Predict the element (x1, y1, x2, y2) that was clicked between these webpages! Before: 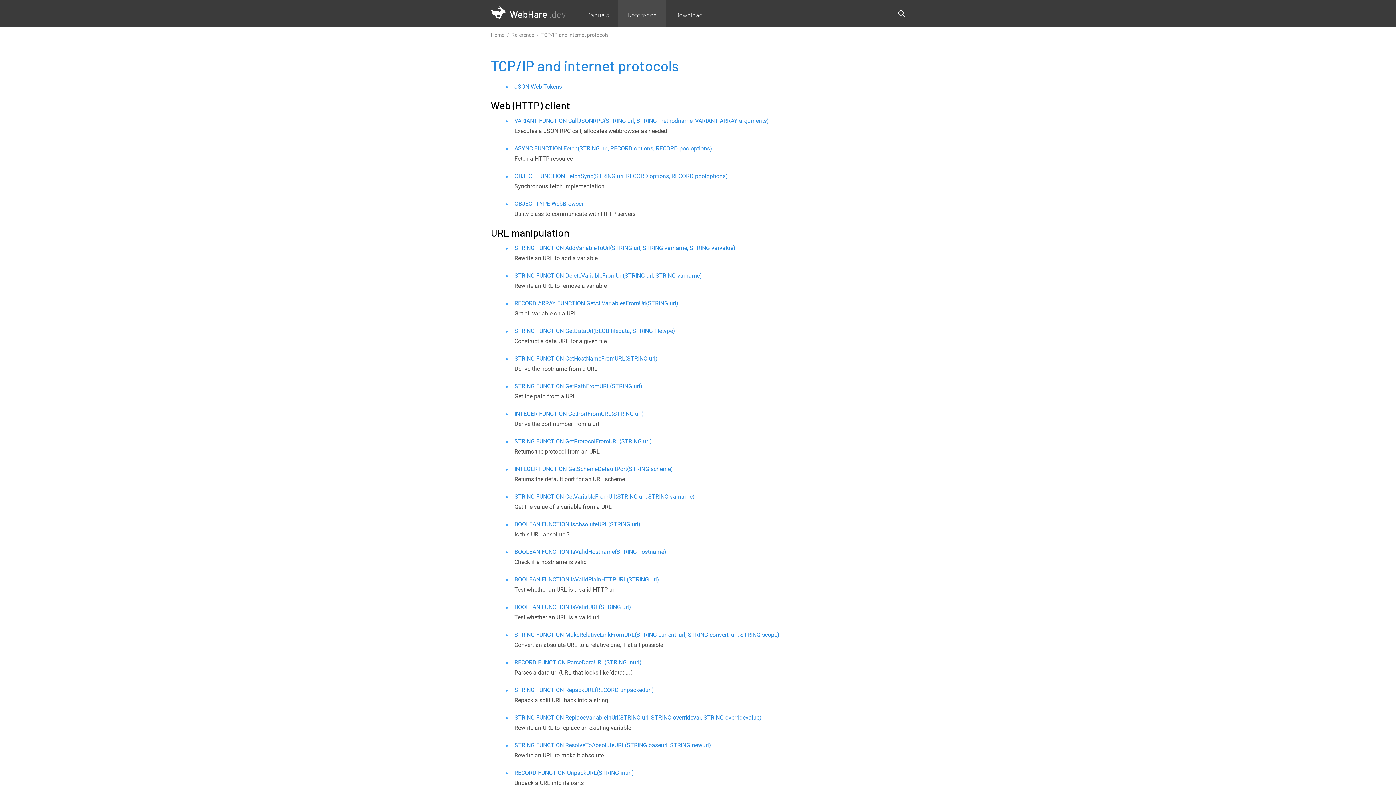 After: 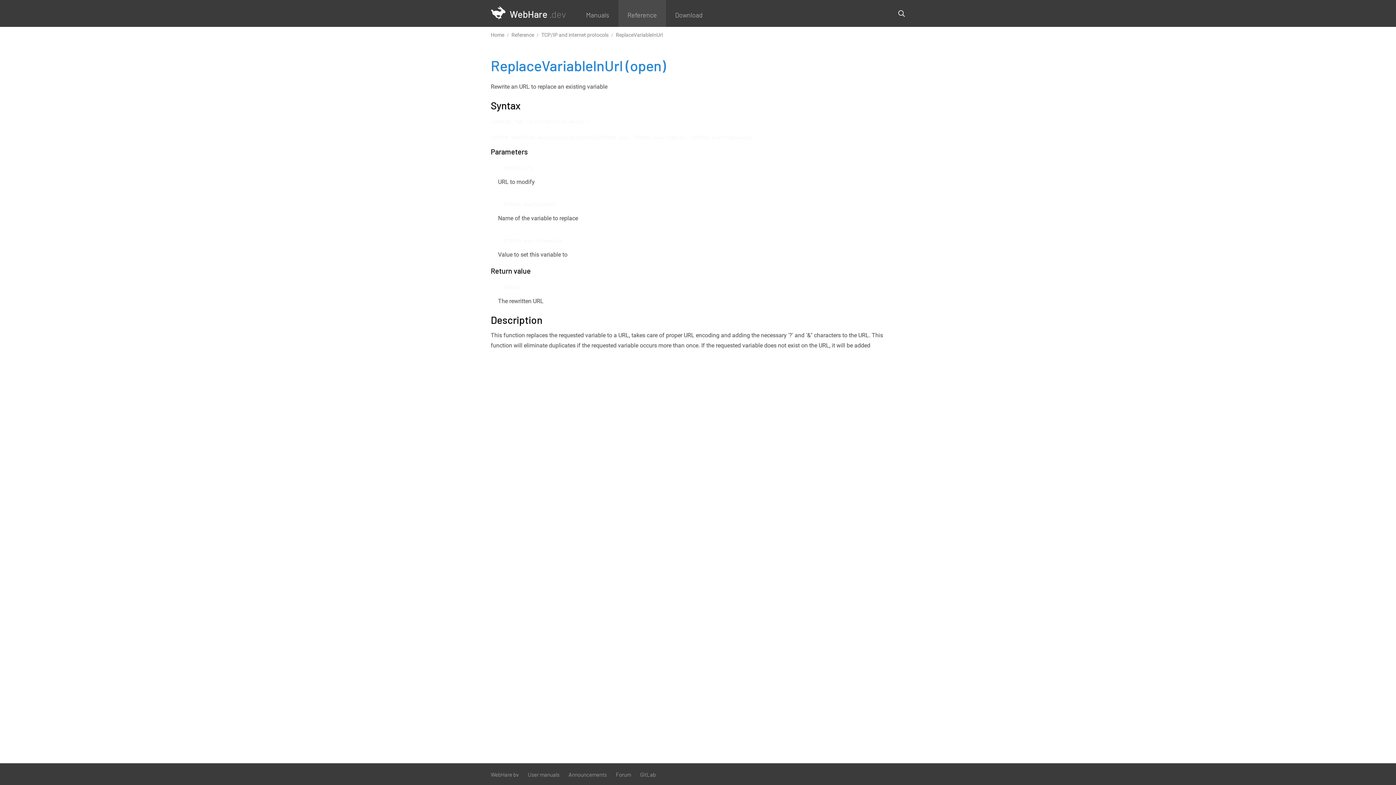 Action: bbox: (514, 713, 761, 721) label: STRING FUNCTION ReplaceVariableInUrl(STRING url, STRING overridevar, STRING overridevalue)